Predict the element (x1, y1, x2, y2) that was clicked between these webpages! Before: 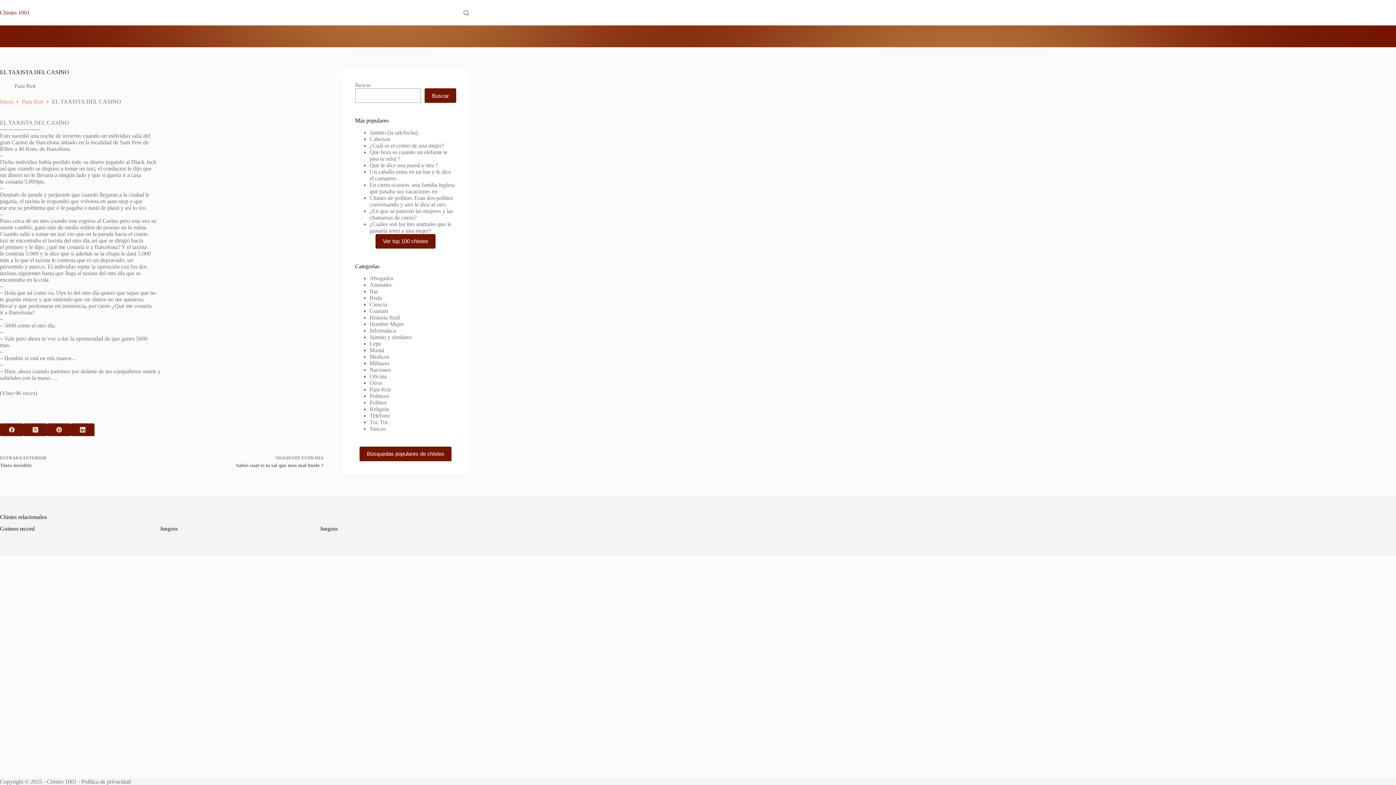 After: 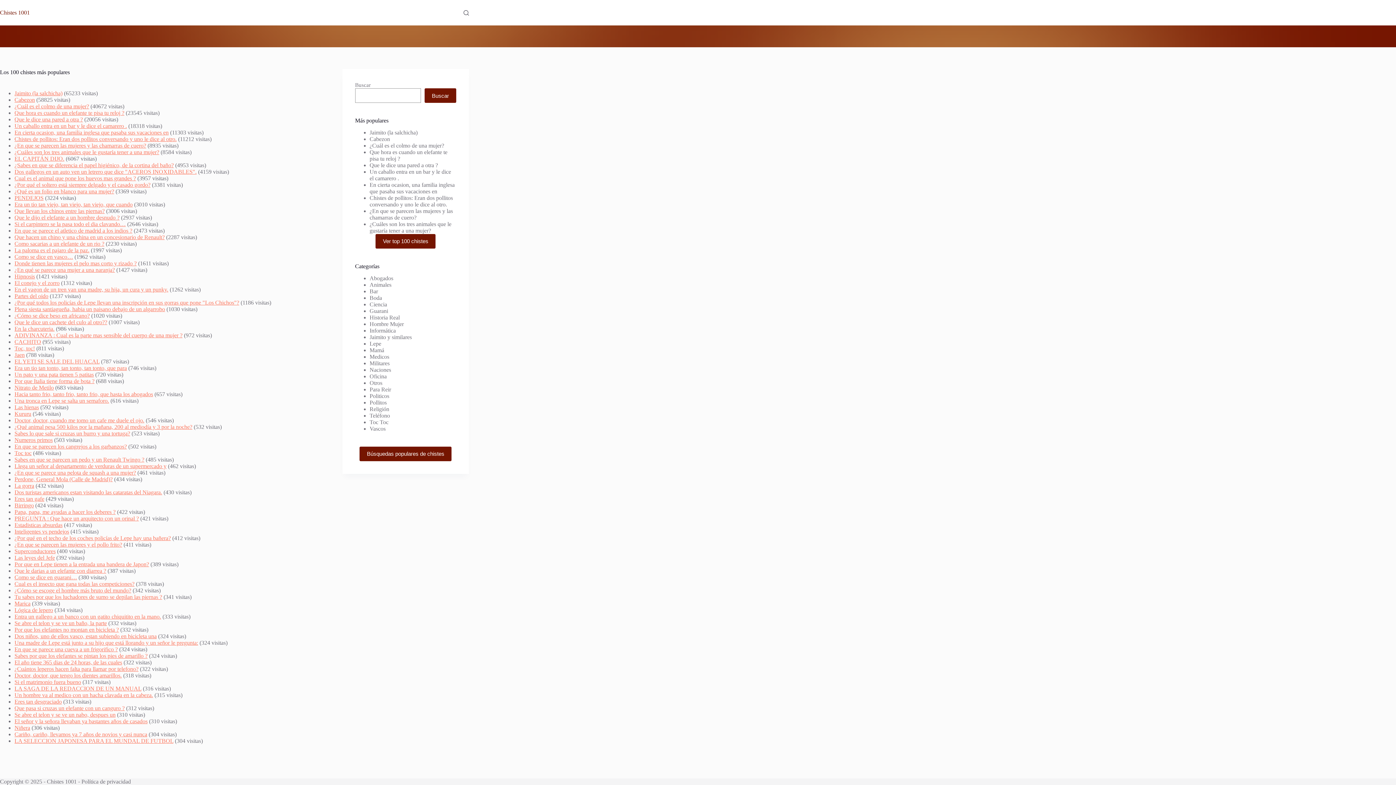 Action: bbox: (375, 234, 435, 248) label: Ver top 100 chistes